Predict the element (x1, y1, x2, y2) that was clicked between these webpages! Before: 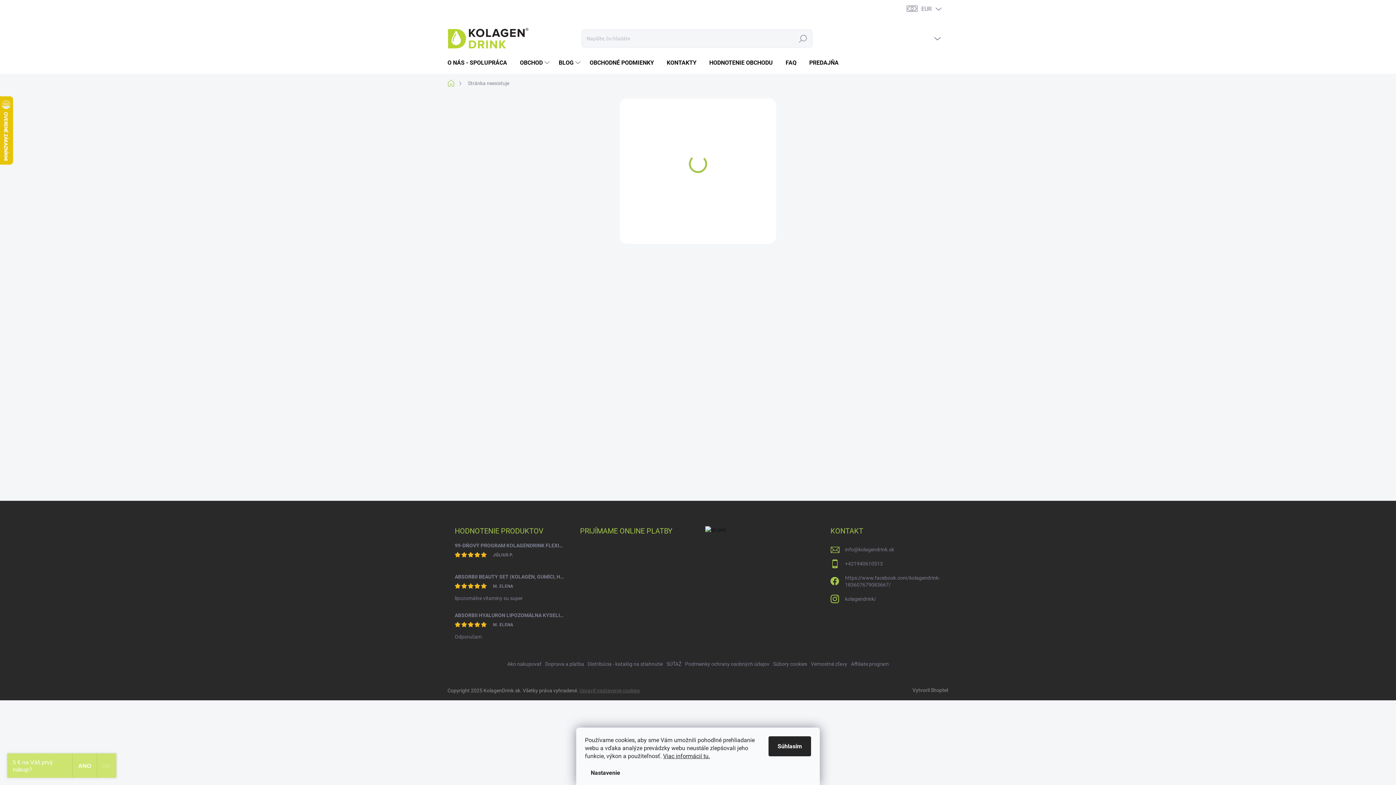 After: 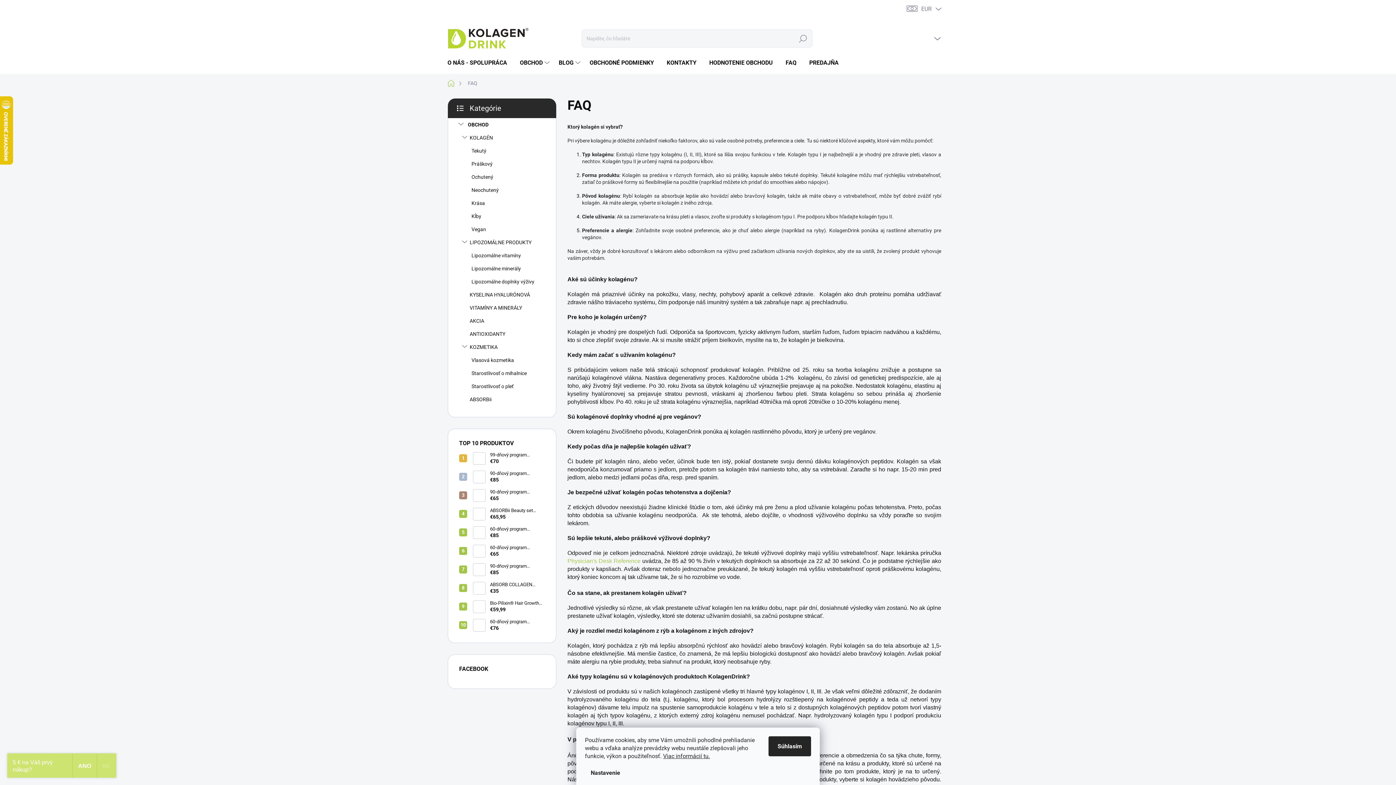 Action: bbox: (778, 52, 802, 73) label: FAQ